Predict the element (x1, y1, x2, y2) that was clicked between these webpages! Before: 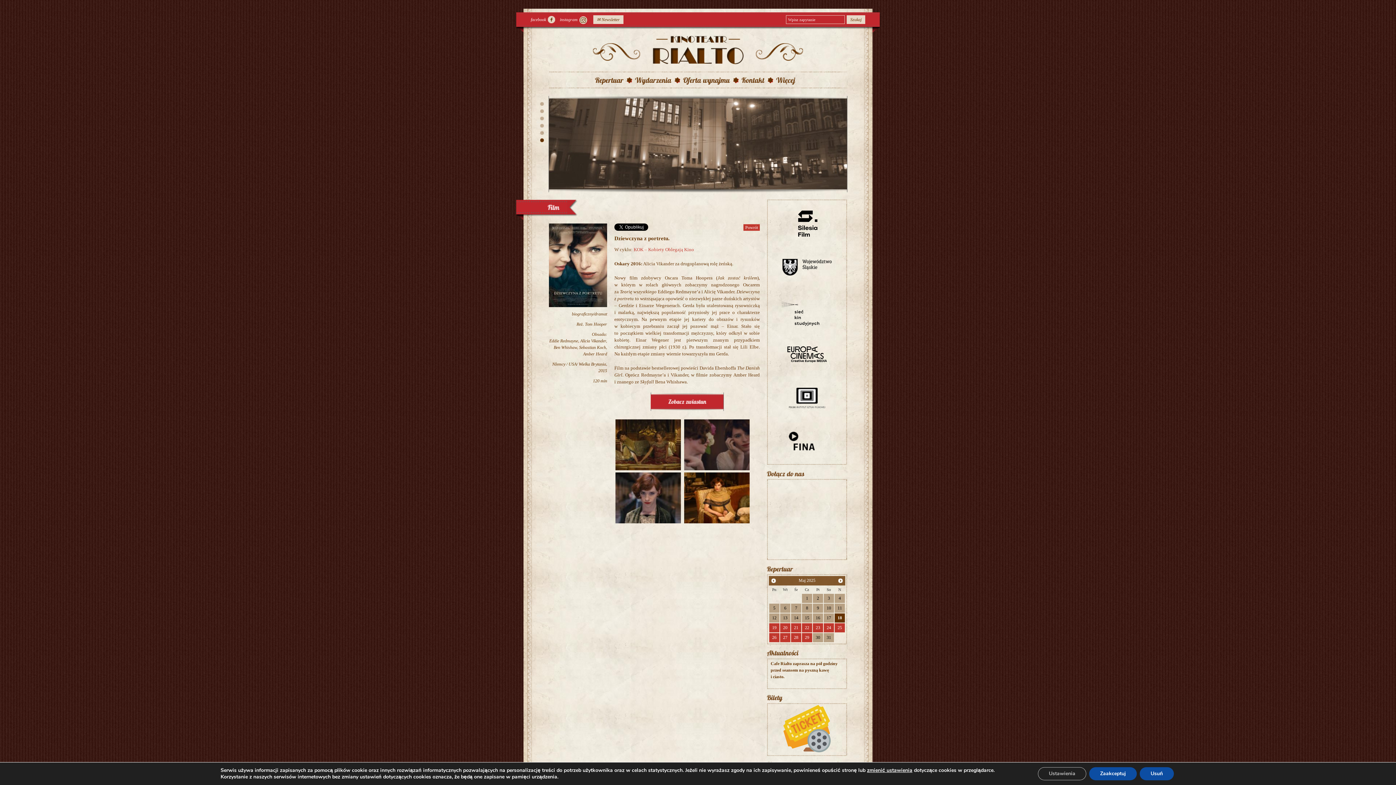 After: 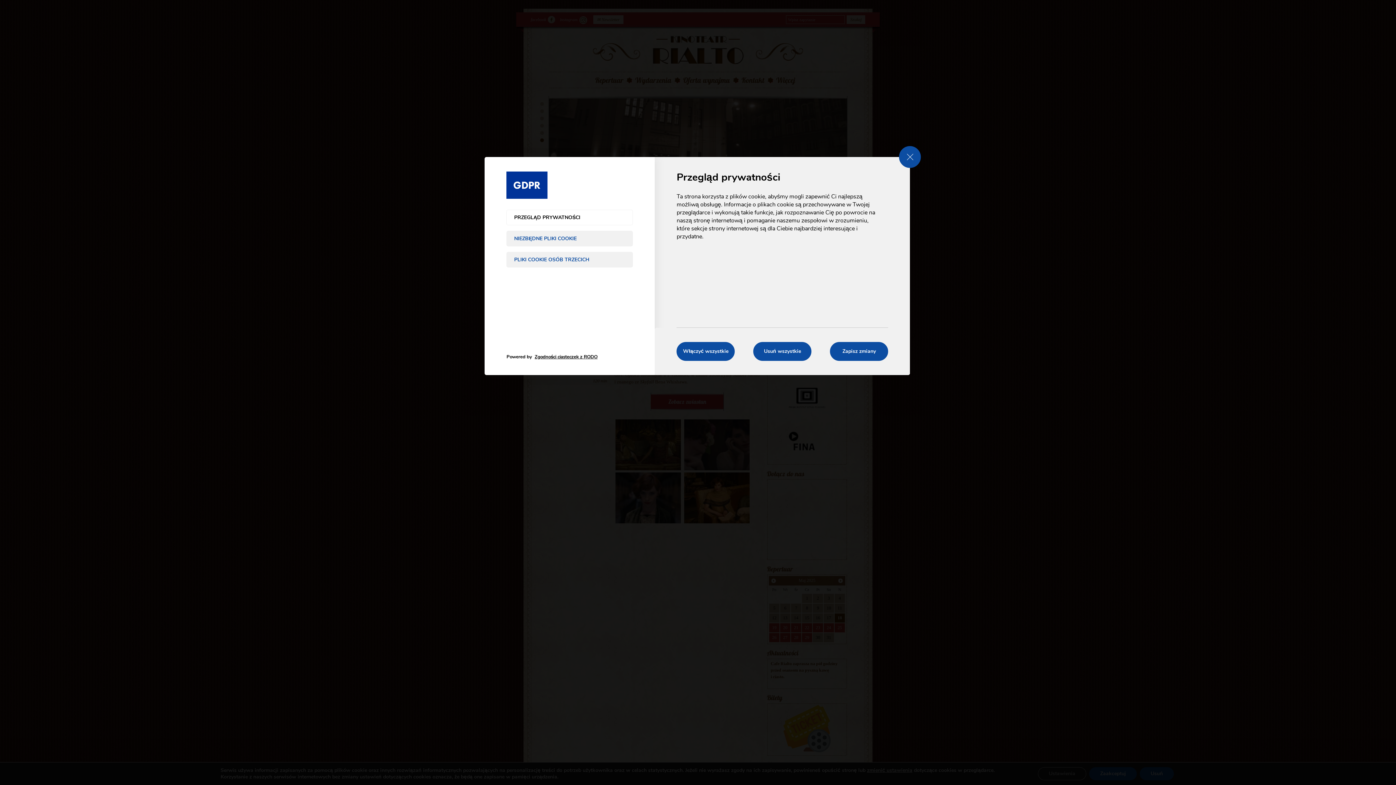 Action: bbox: (1038, 767, 1086, 780) label: Ustawienia